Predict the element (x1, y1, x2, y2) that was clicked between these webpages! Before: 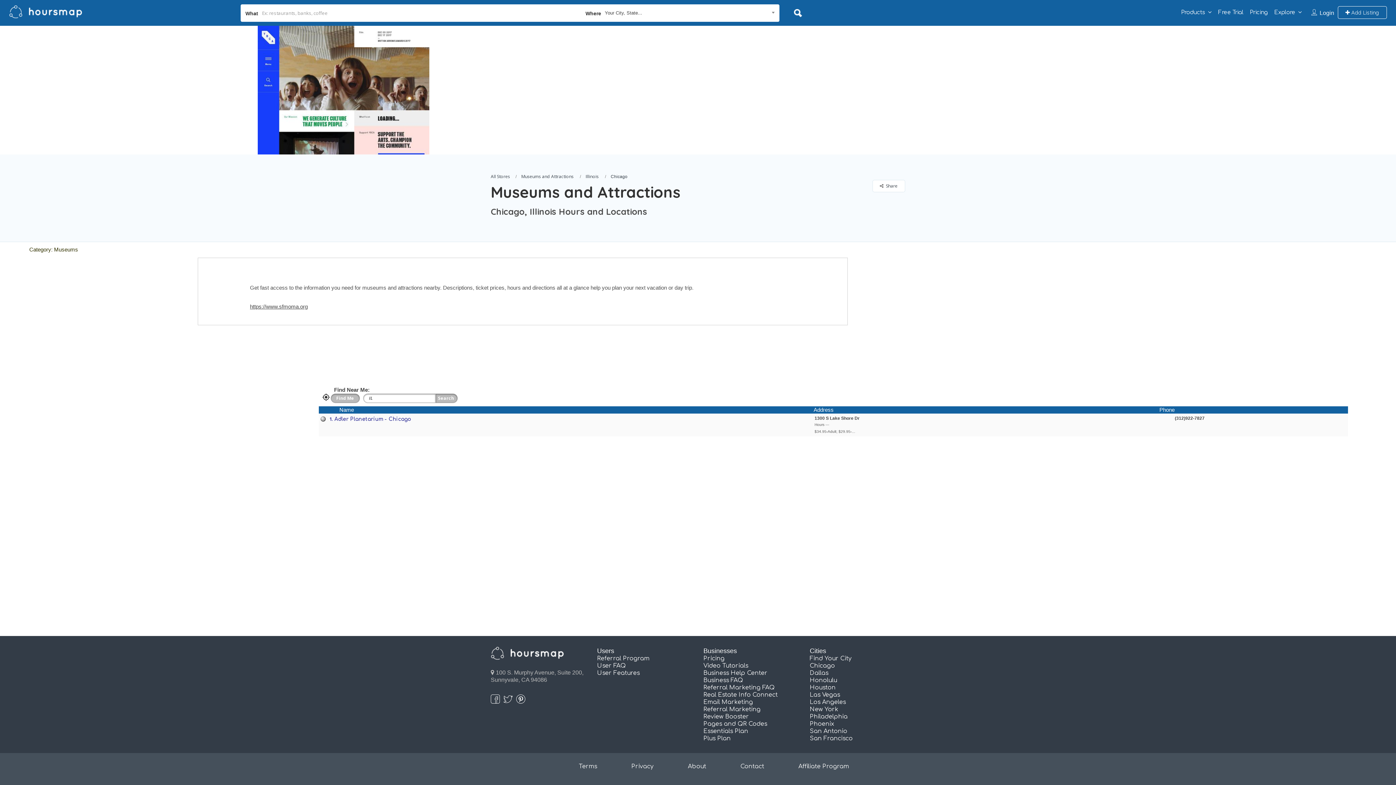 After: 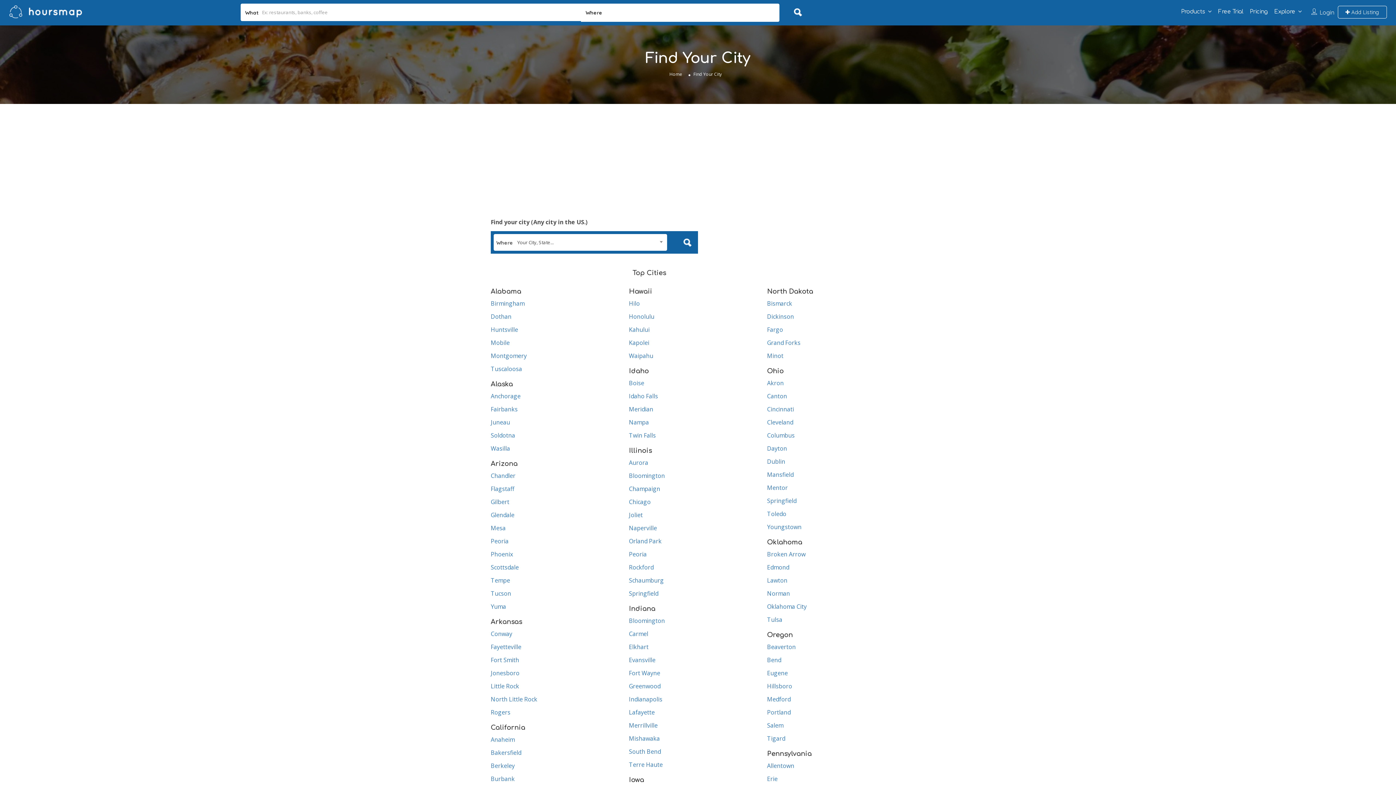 Action: bbox: (810, 655, 851, 662) label: Find Your City